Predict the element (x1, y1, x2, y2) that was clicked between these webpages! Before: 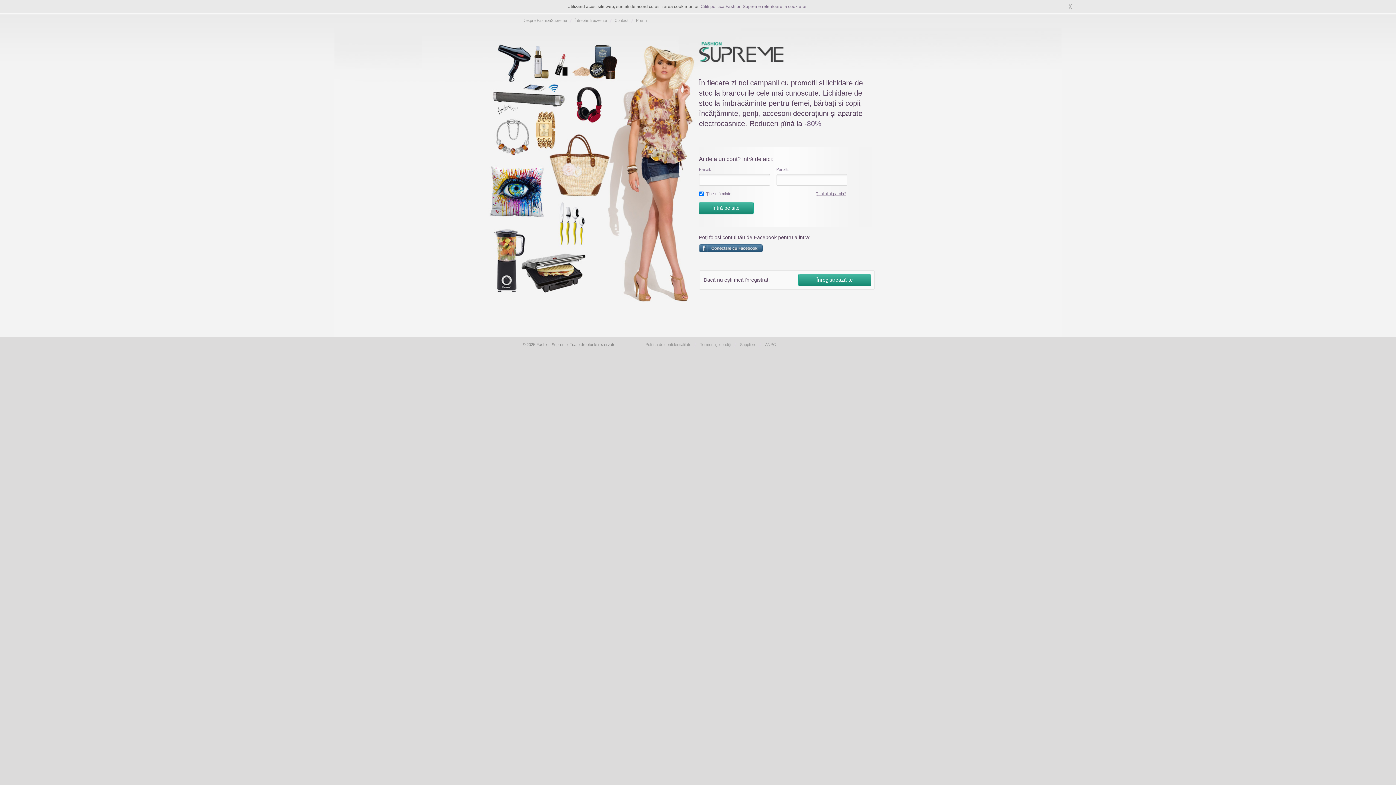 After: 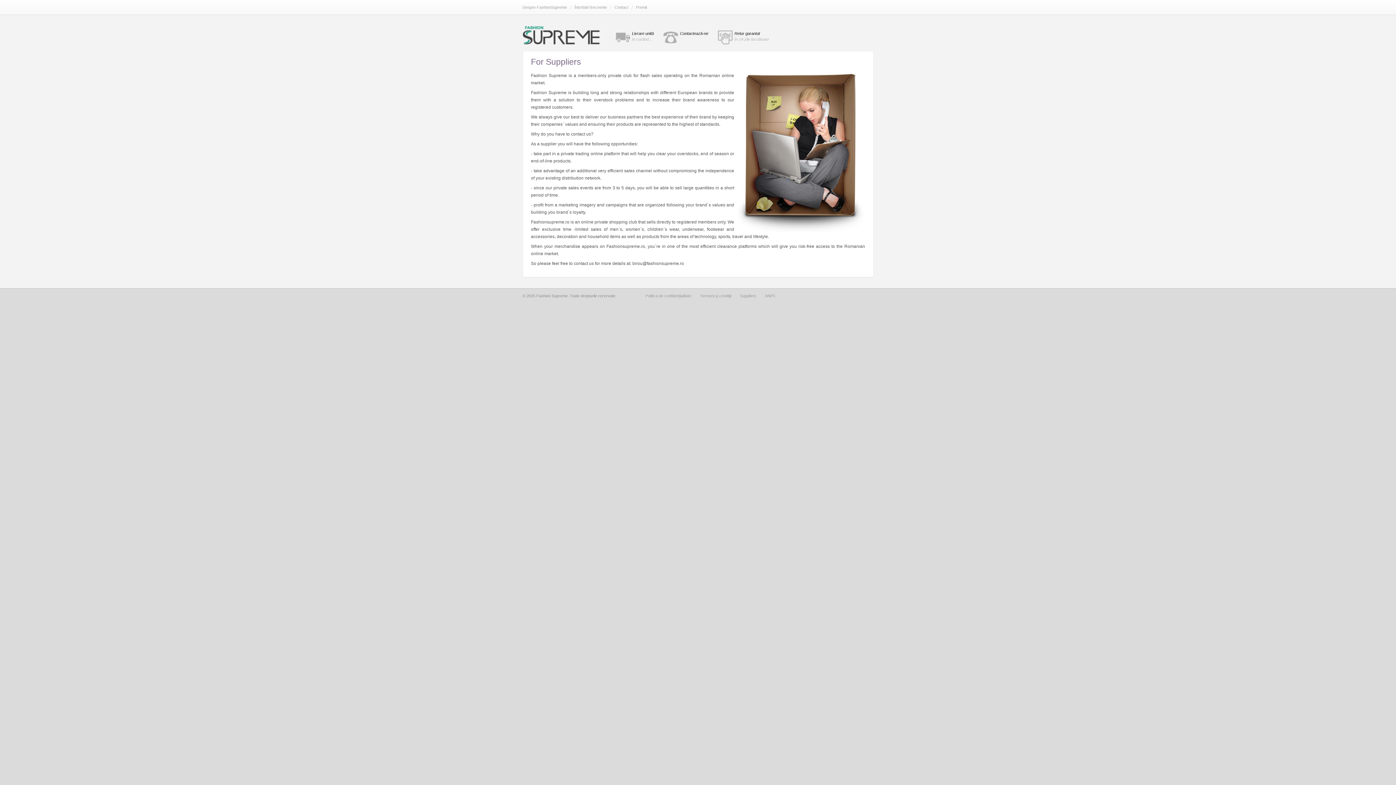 Action: bbox: (740, 337, 761, 352) label: Suppliers